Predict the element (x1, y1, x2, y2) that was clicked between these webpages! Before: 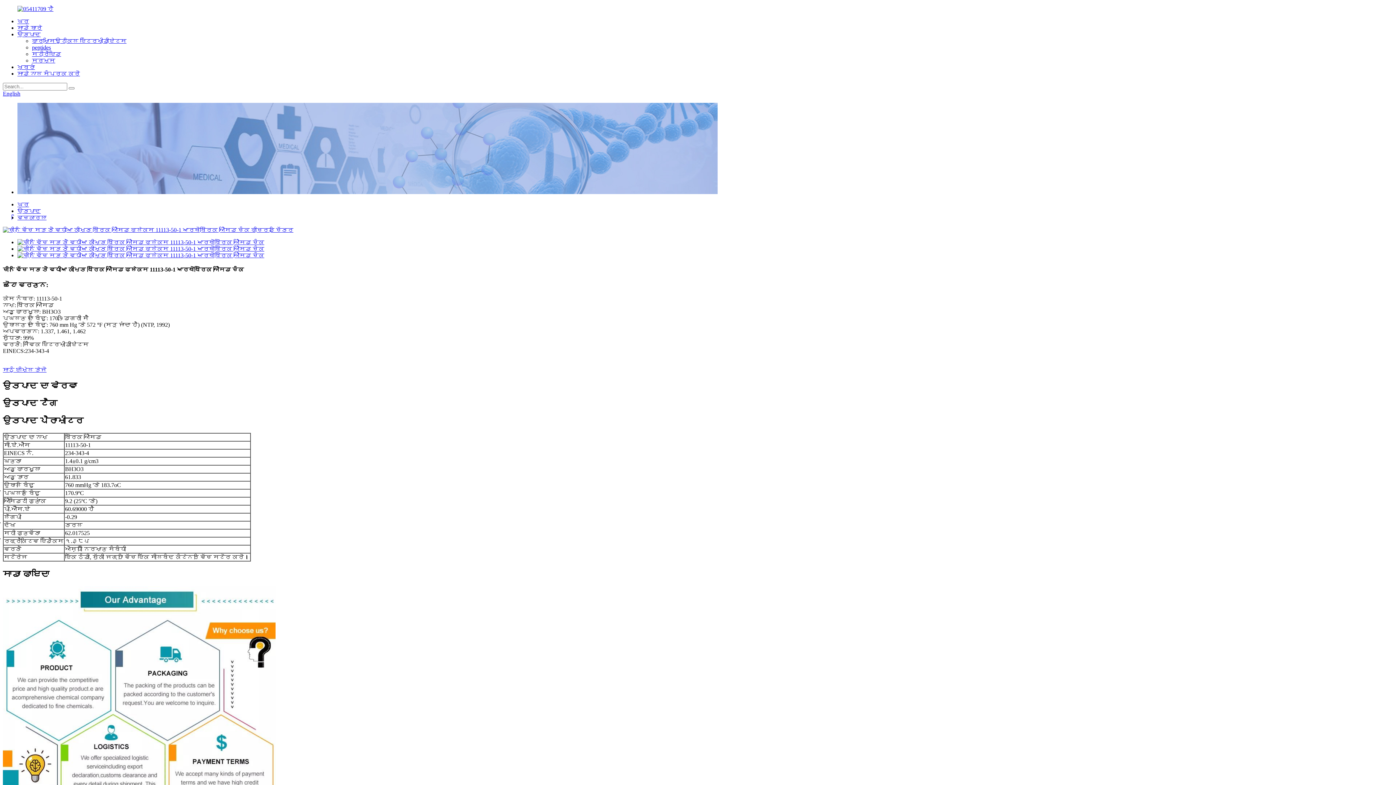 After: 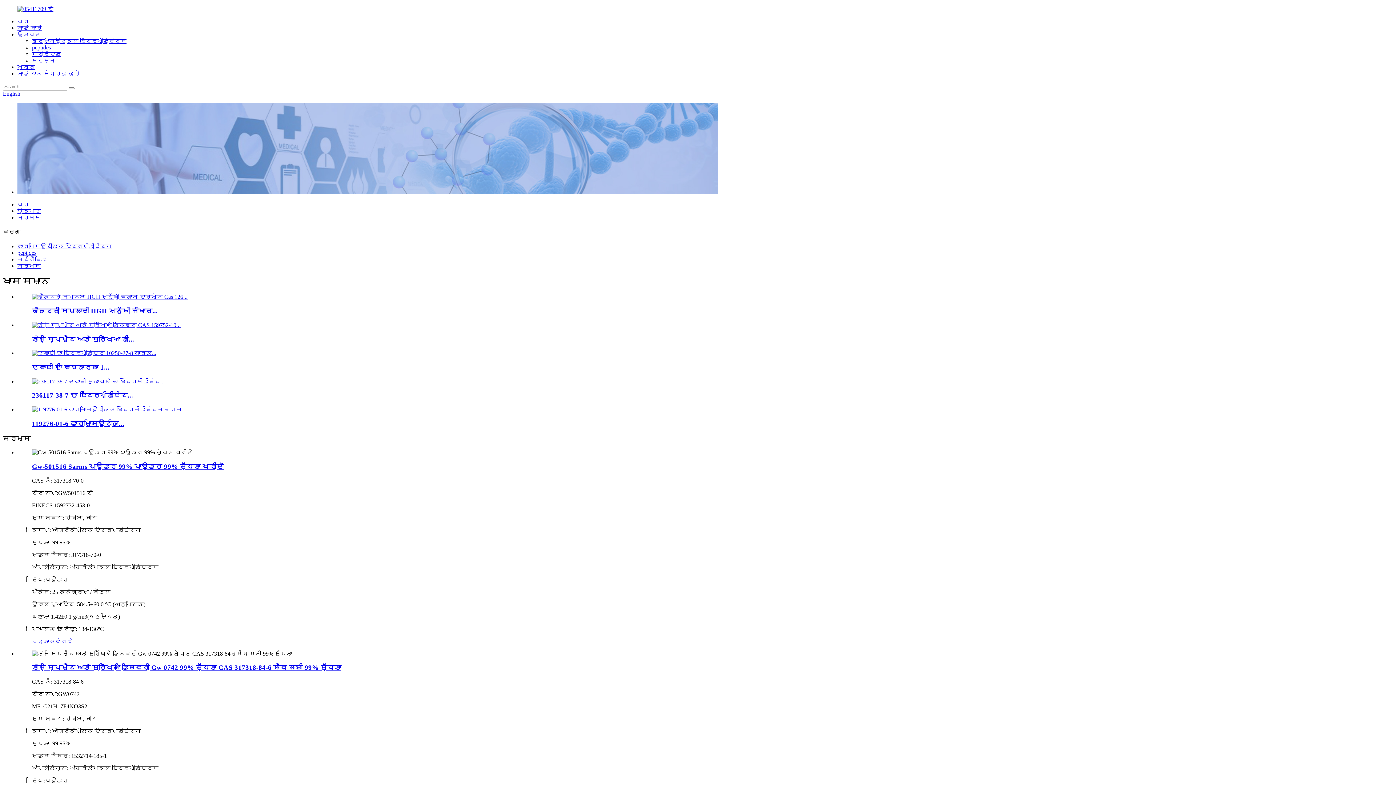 Action: bbox: (32, 57, 55, 63) label: ਸਰਮਸ